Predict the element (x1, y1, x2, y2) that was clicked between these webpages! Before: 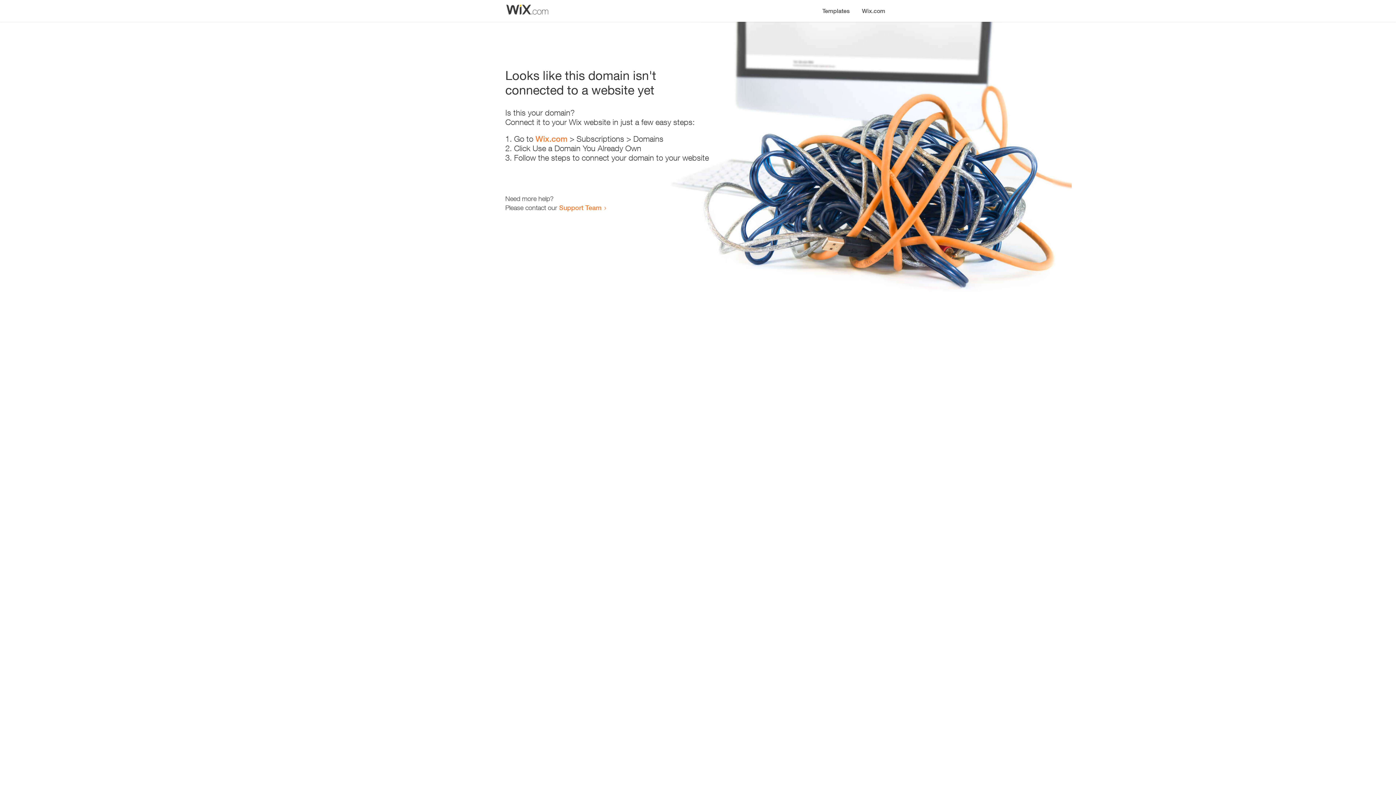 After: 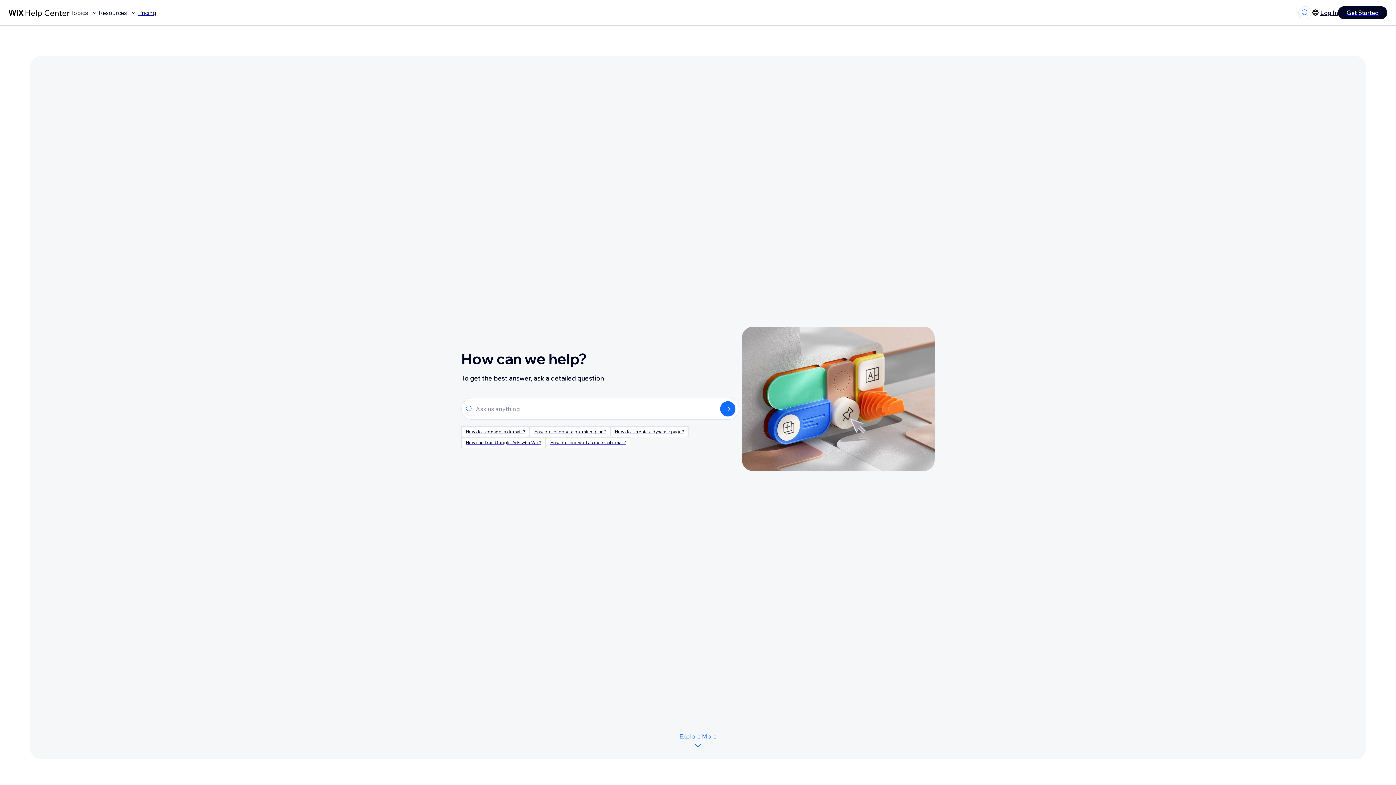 Action: label: Support Team bbox: (559, 203, 601, 211)